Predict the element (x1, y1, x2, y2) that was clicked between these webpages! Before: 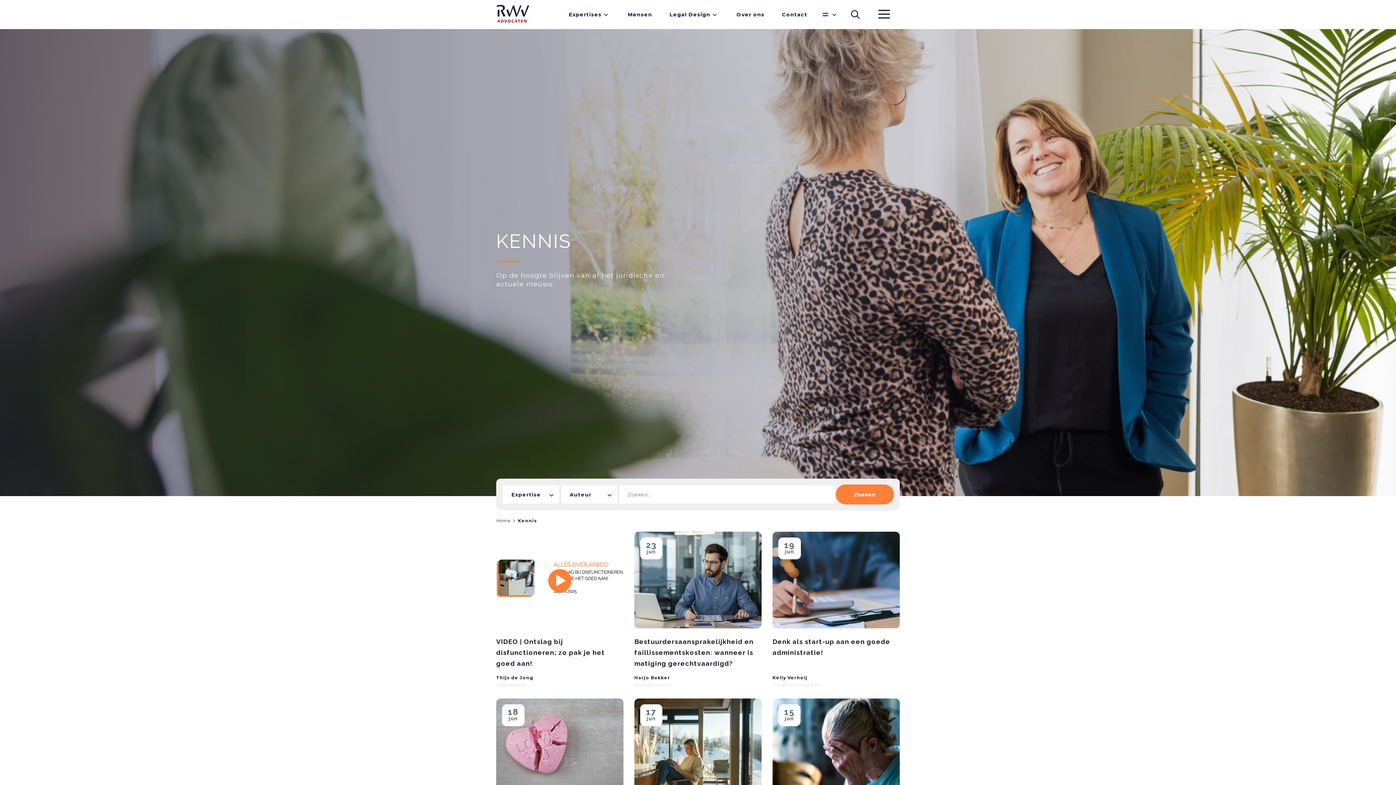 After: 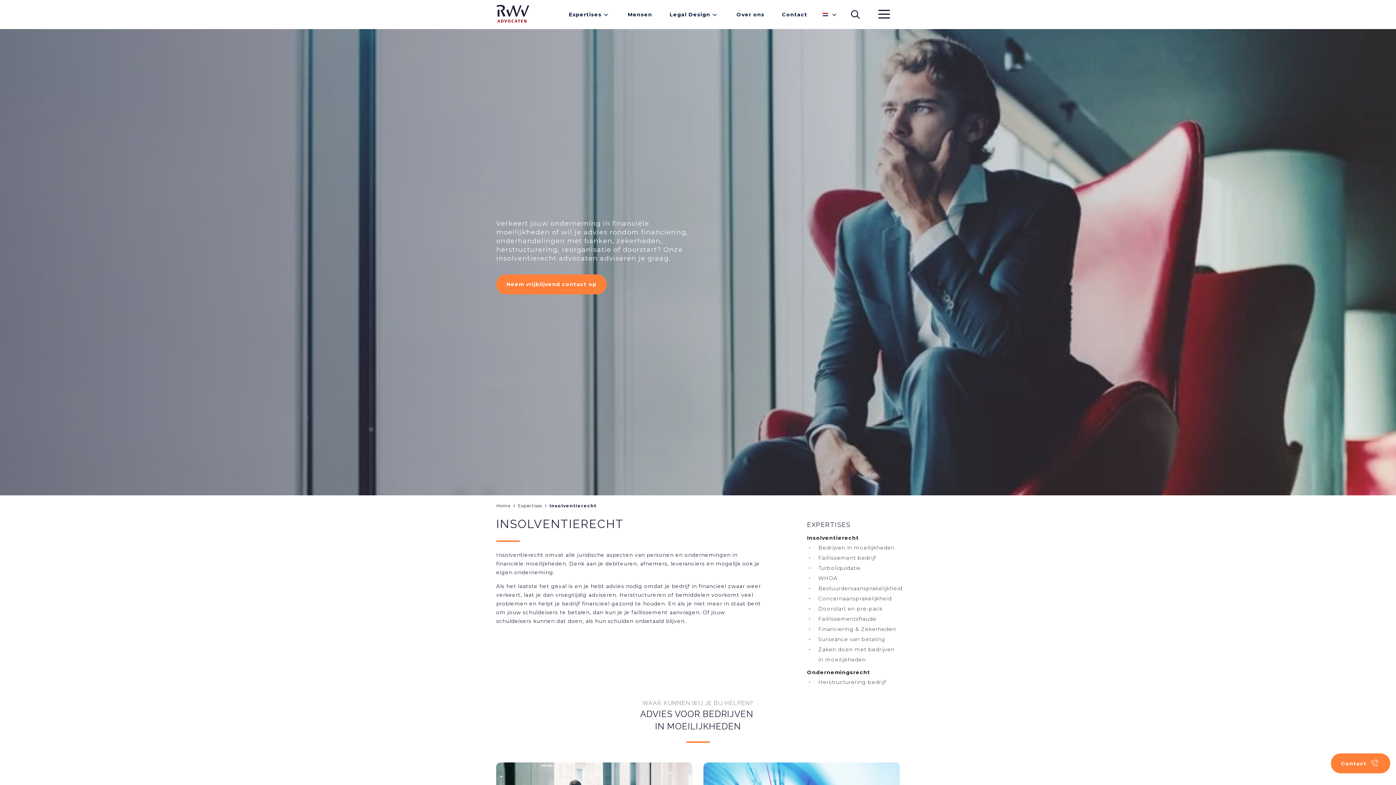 Action: label: Insolventierecht bbox: (634, 682, 761, 687)